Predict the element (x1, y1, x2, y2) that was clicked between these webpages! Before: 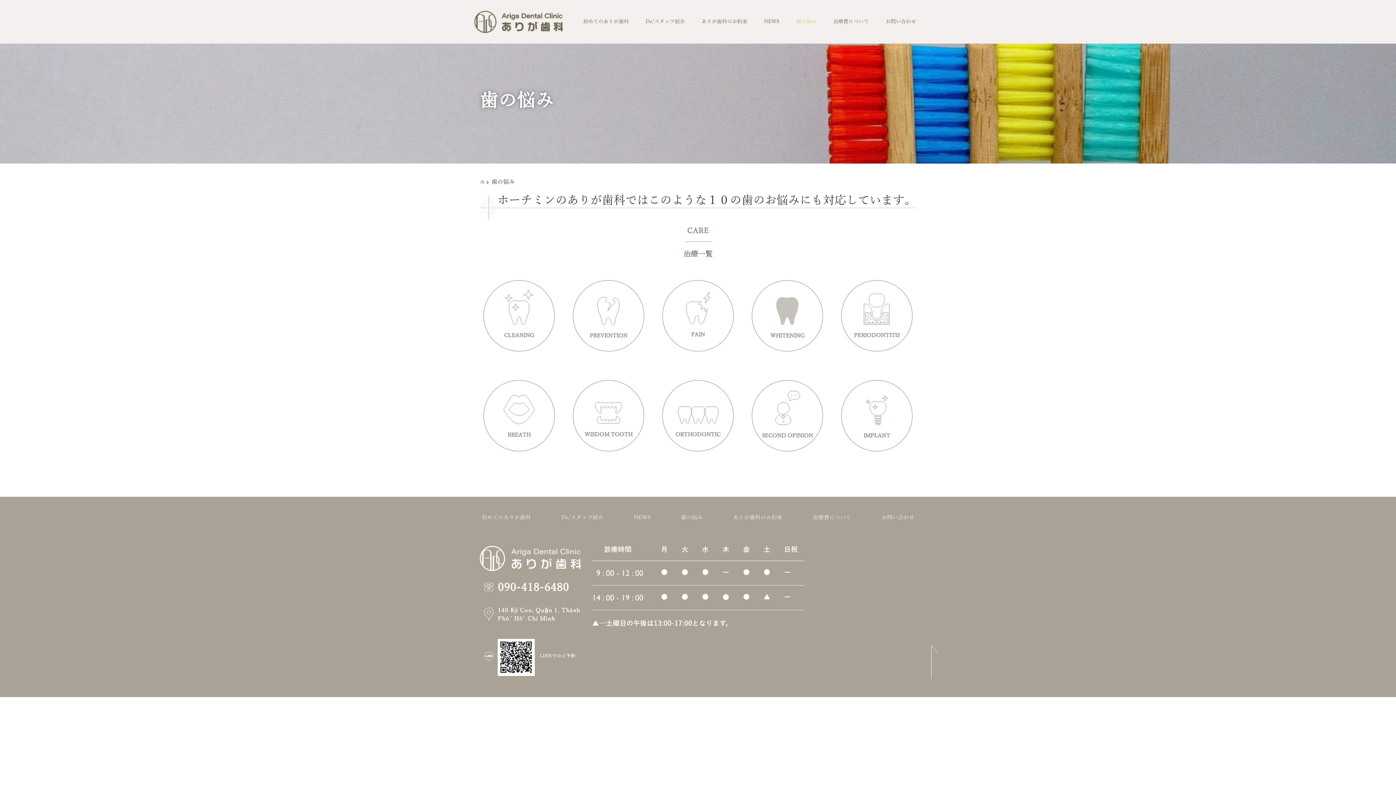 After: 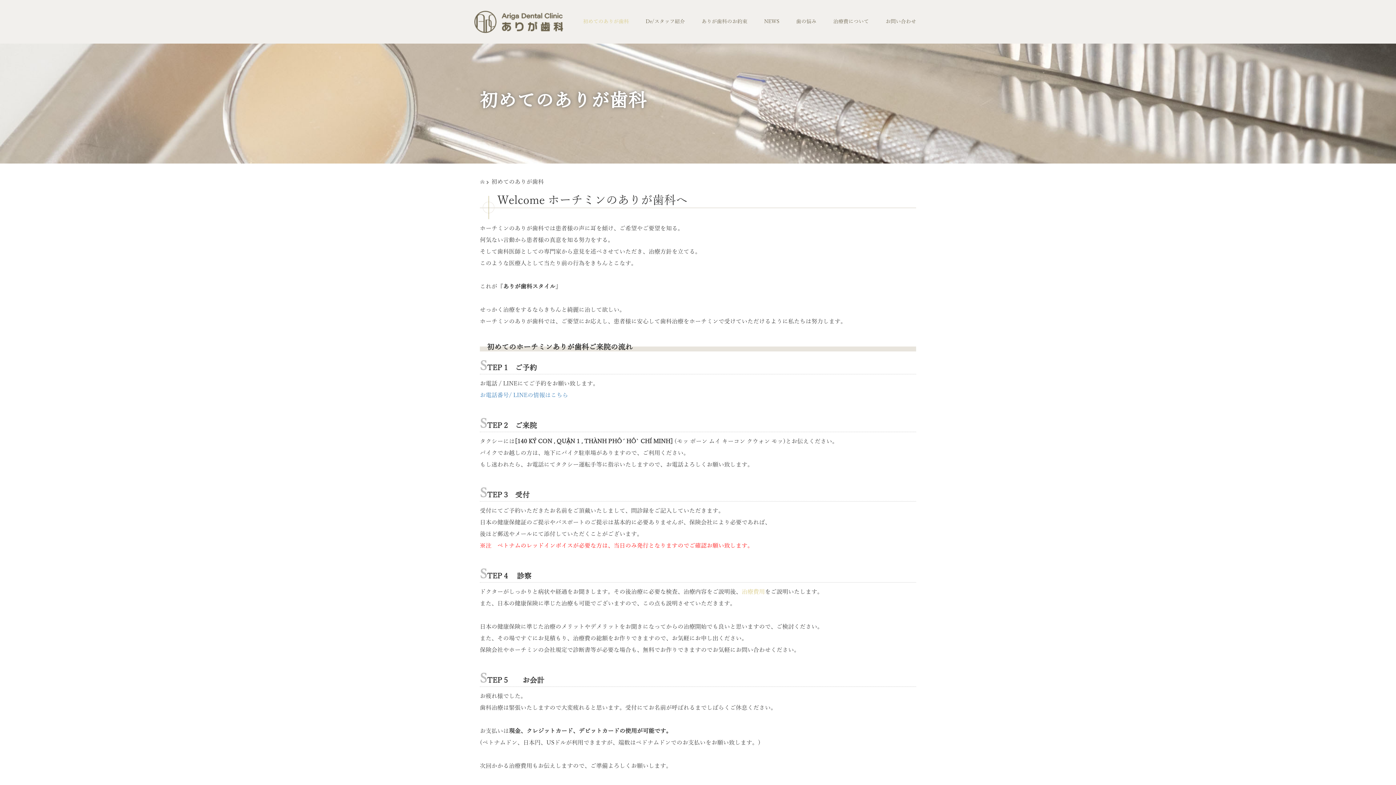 Action: label: 初めてのありが歯科 bbox: (583, 12, 637, 36)